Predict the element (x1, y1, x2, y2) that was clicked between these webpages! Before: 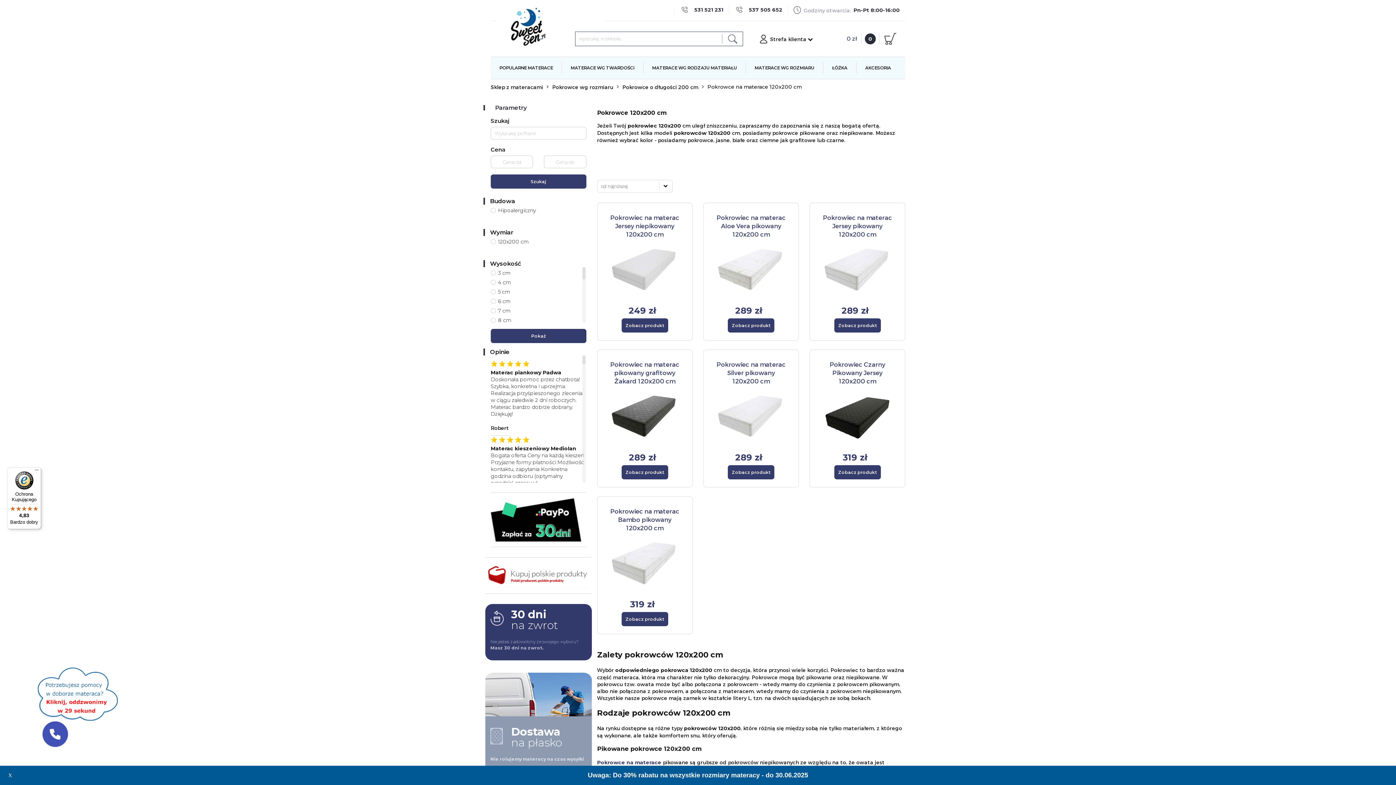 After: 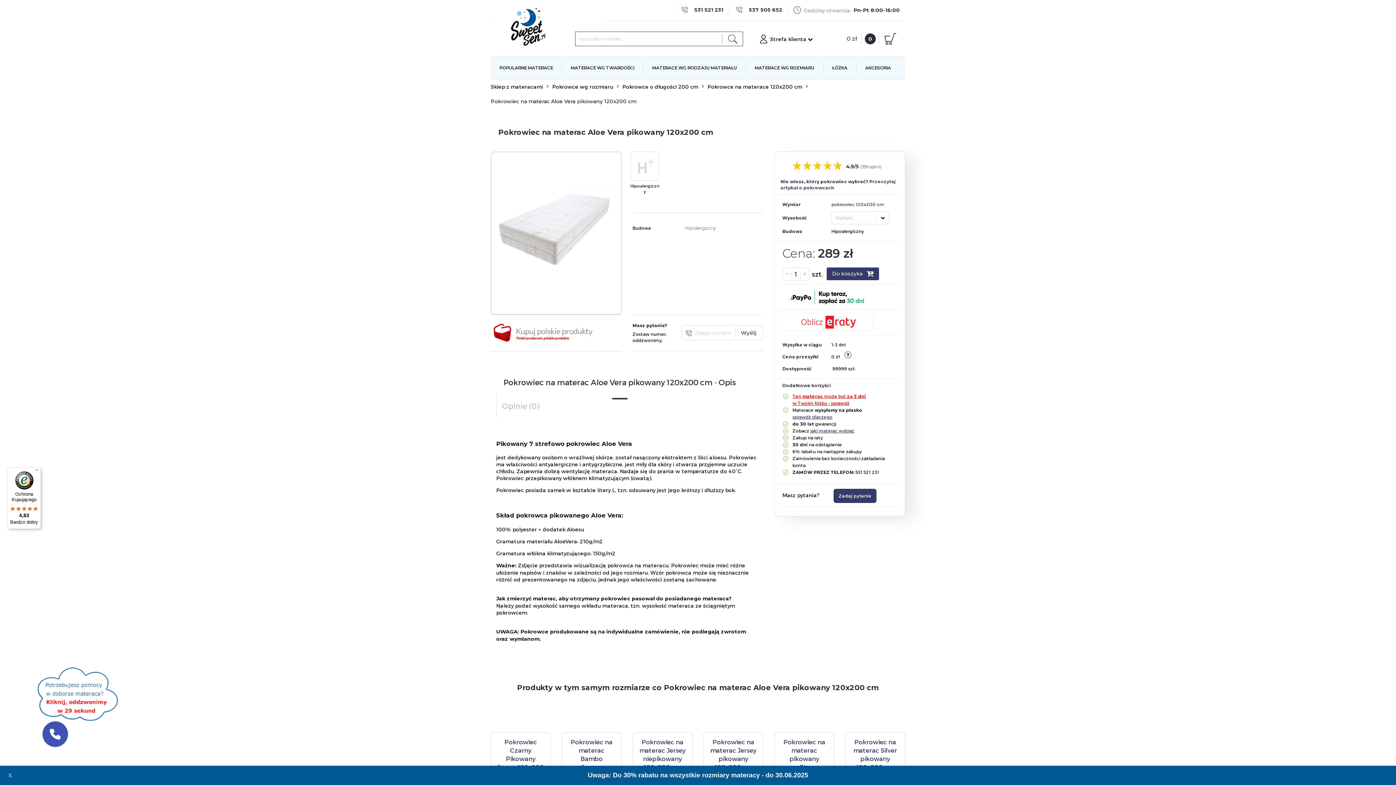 Action: label: Pokrowiec na materac Aloe Vera pikowany 120x200 cm bbox: (716, 213, 785, 237)